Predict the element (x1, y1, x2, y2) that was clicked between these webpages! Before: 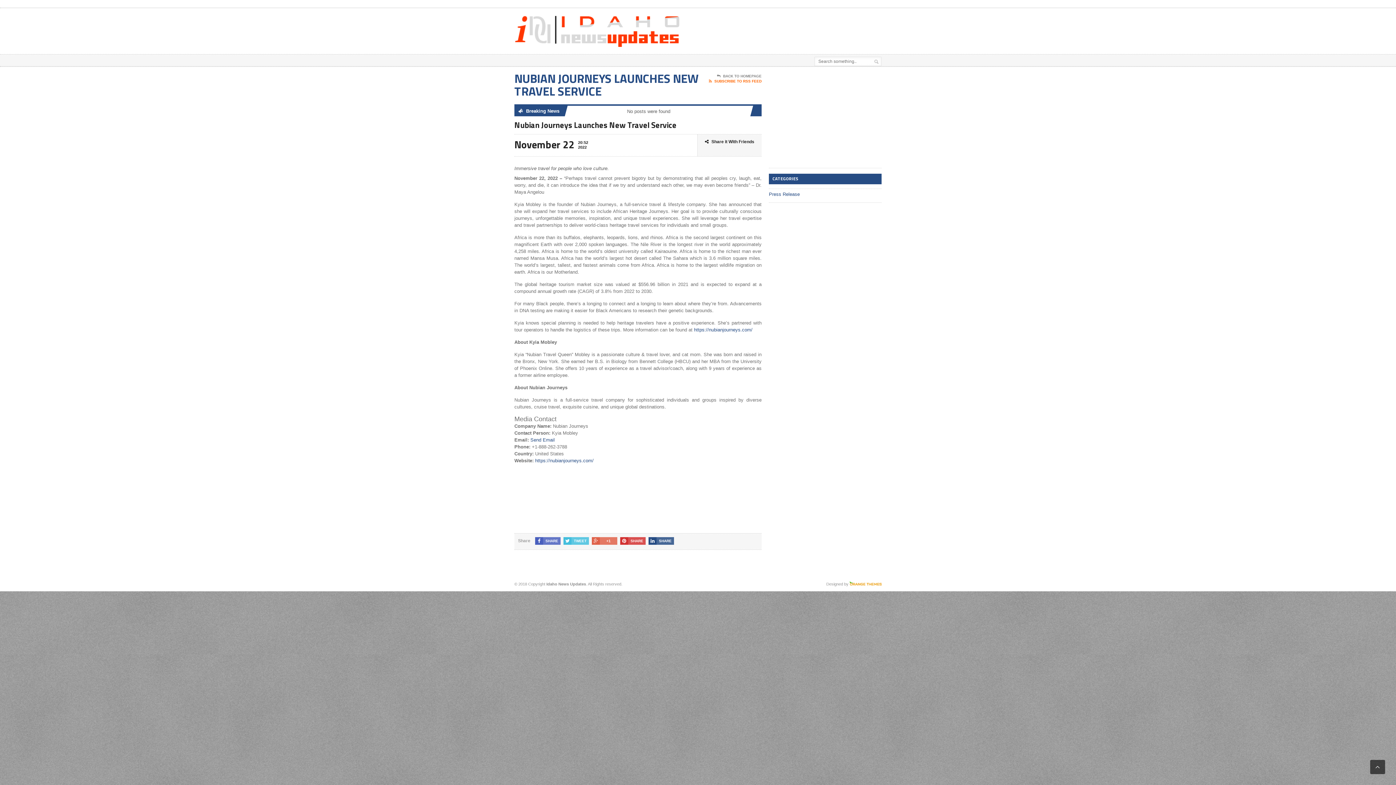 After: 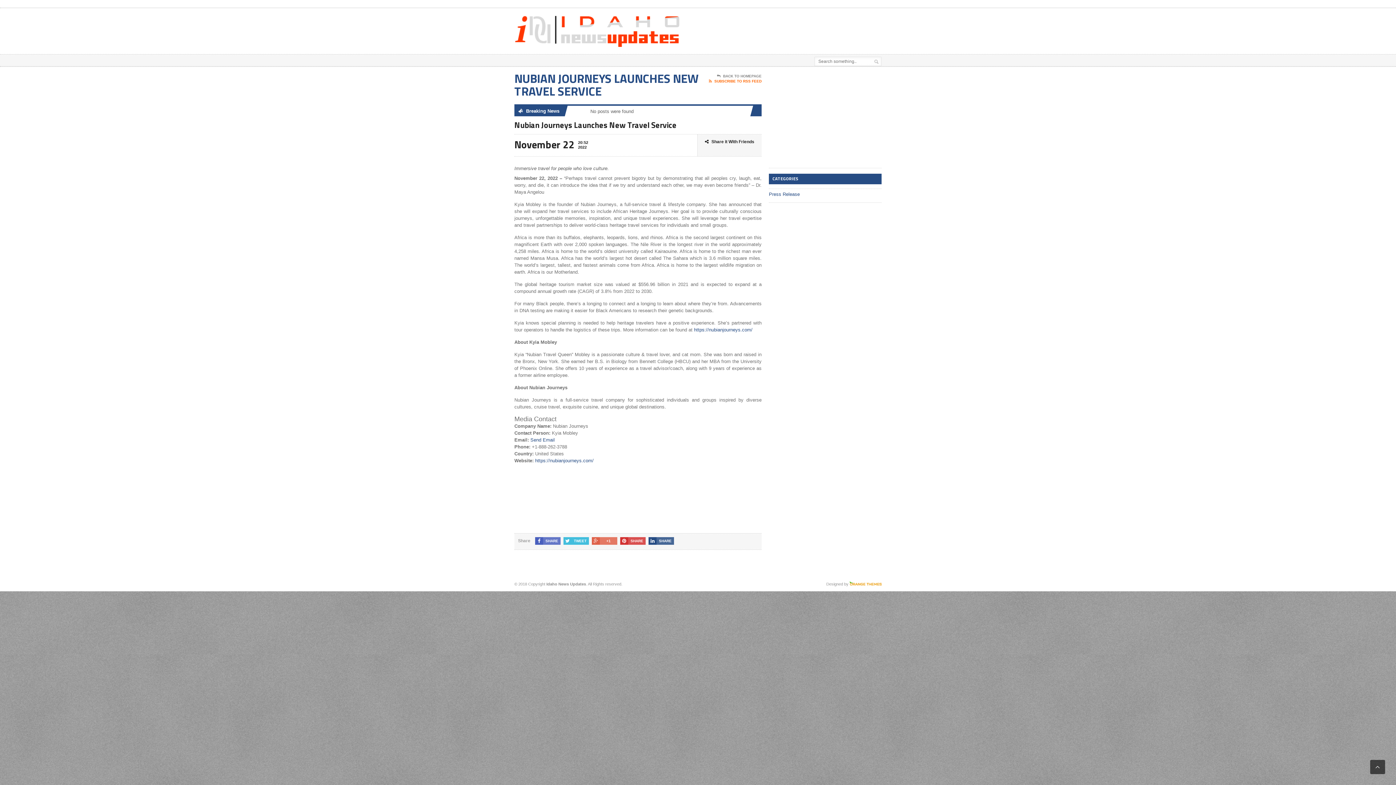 Action: label: TWEET bbox: (563, 537, 589, 545)